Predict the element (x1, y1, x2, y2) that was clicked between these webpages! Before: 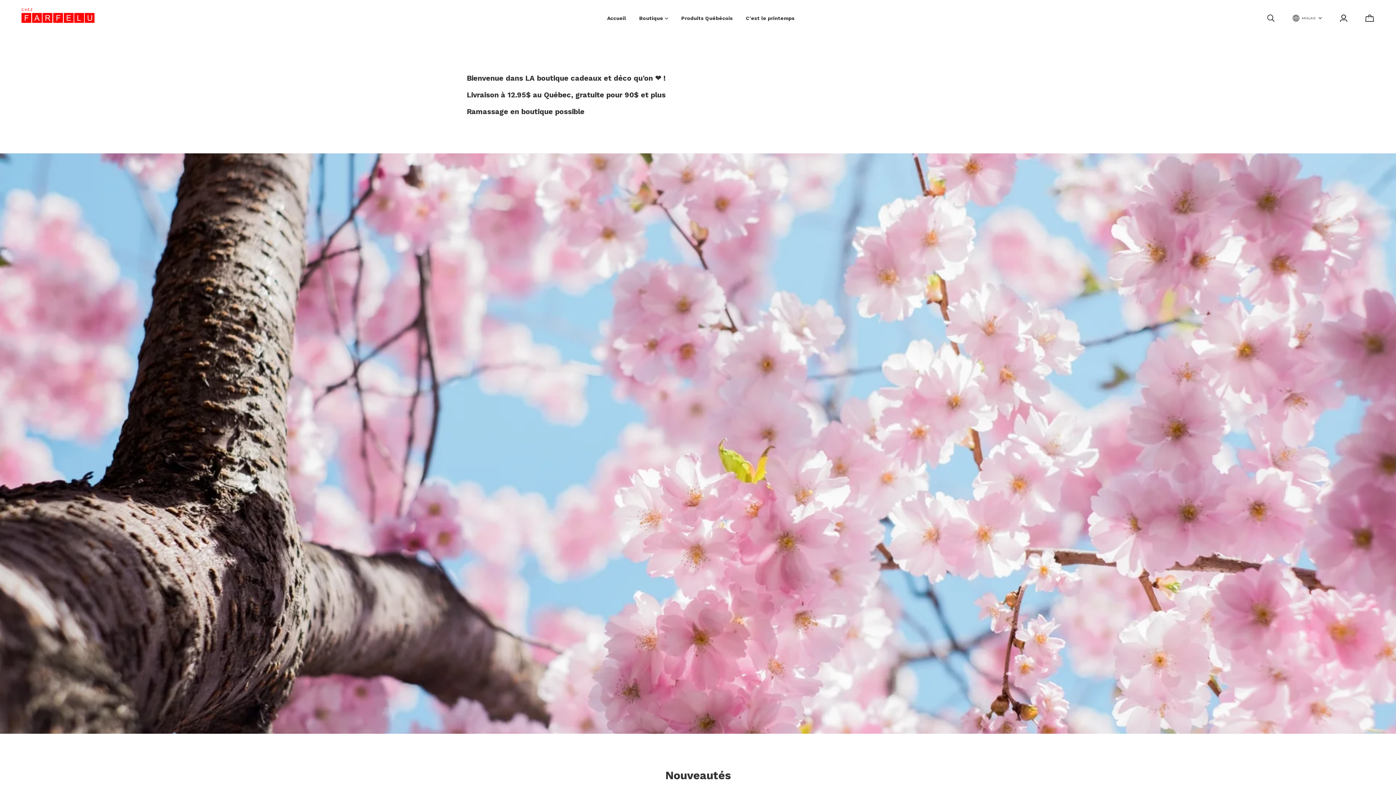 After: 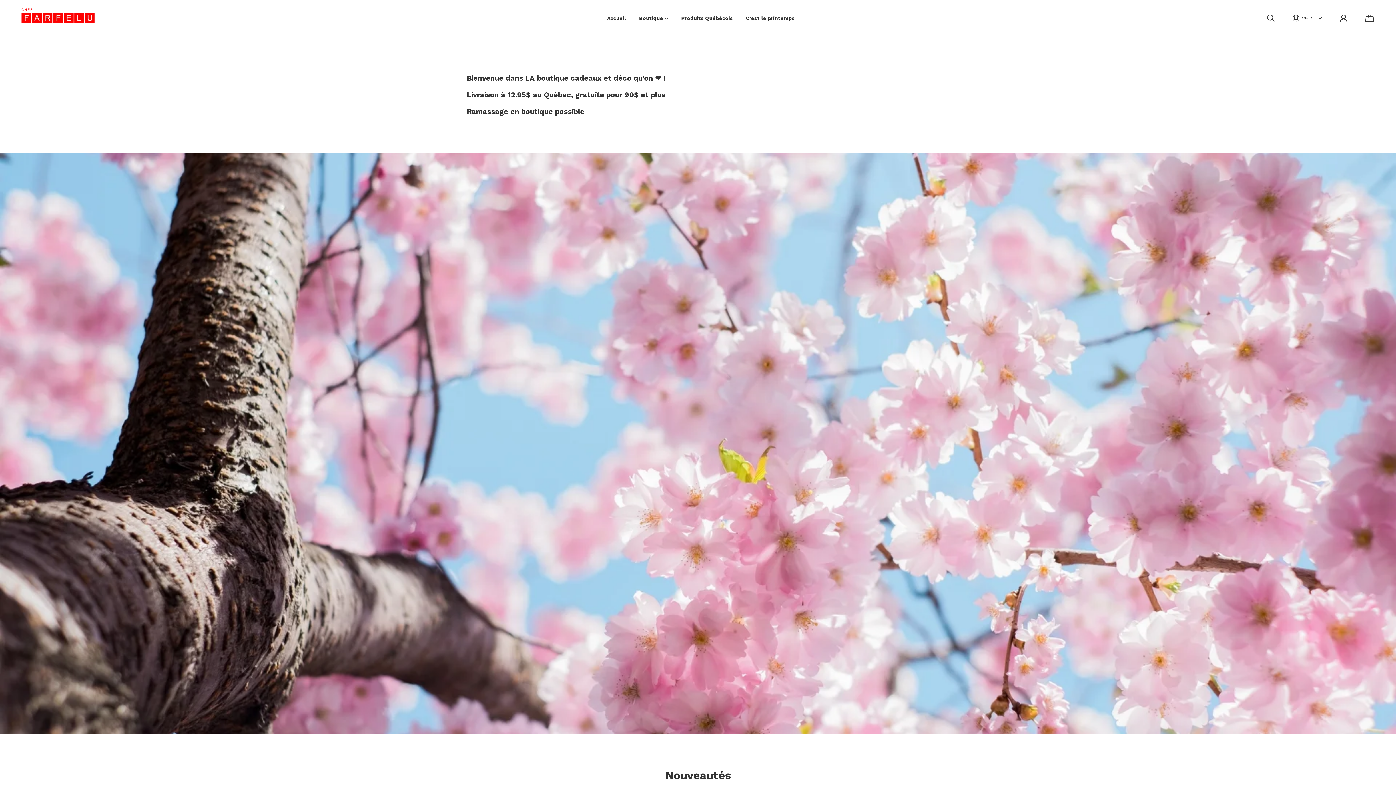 Action: bbox: (18, 4, 95, 32)